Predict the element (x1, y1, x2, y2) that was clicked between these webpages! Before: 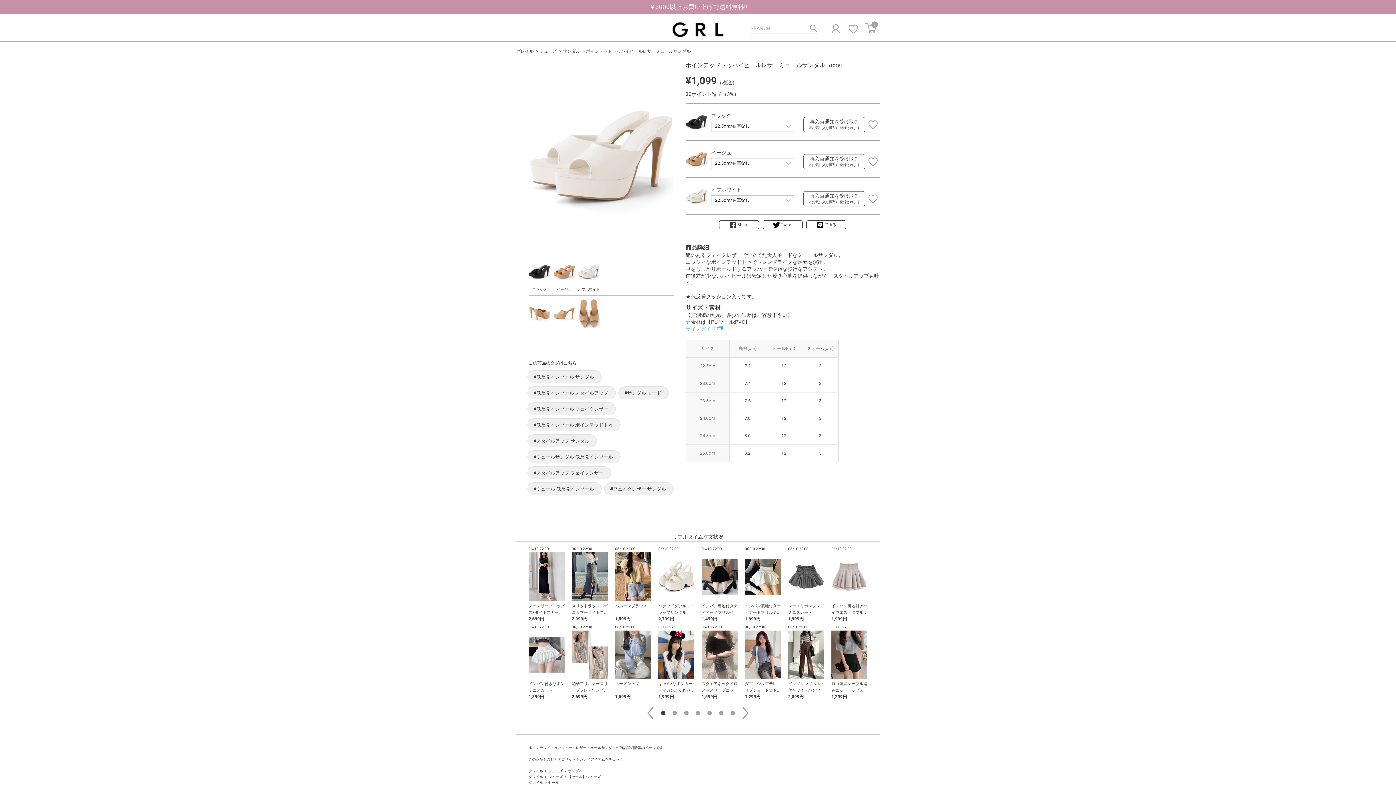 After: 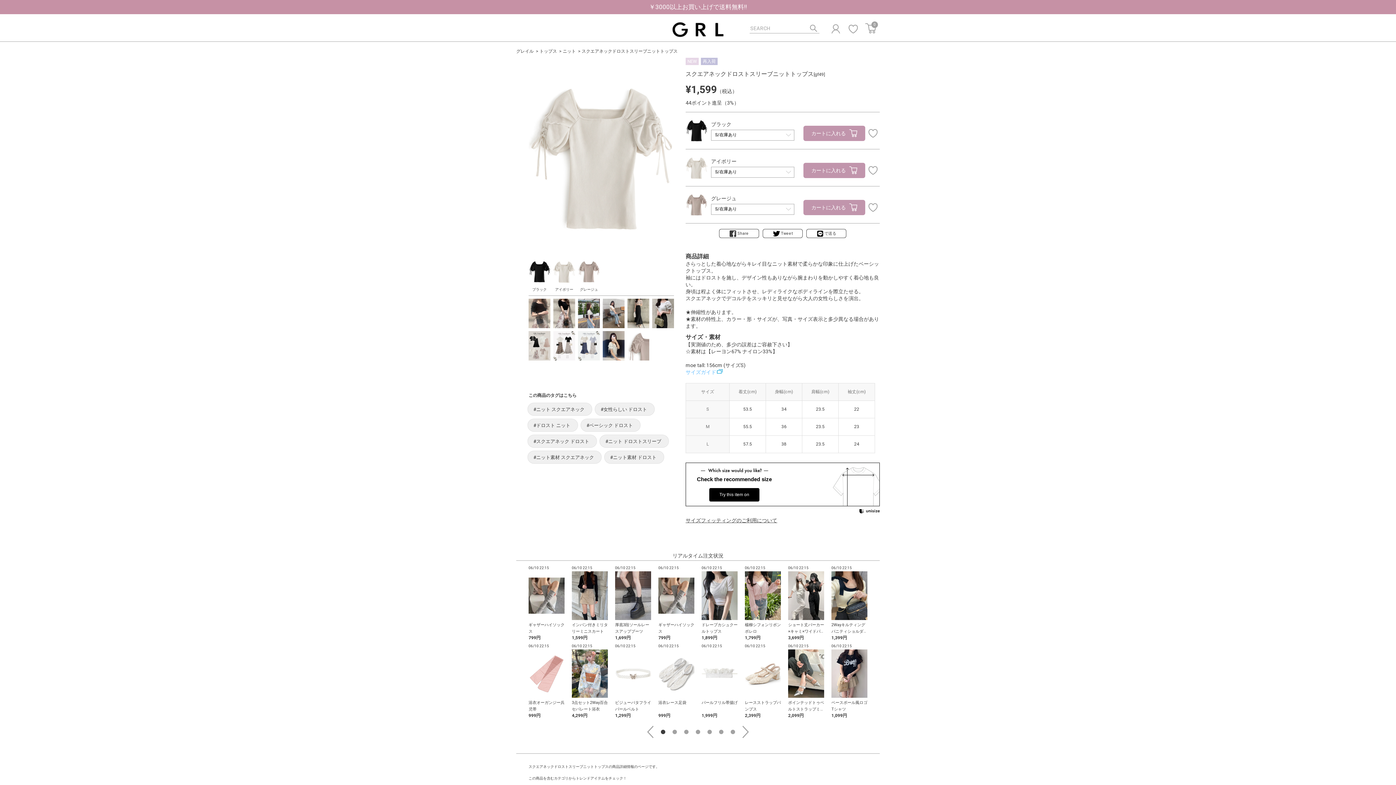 Action: label: 06/10 22:00

スクエアネックドロストスリーブニットトップス

1,599円 bbox: (701, 624, 737, 700)